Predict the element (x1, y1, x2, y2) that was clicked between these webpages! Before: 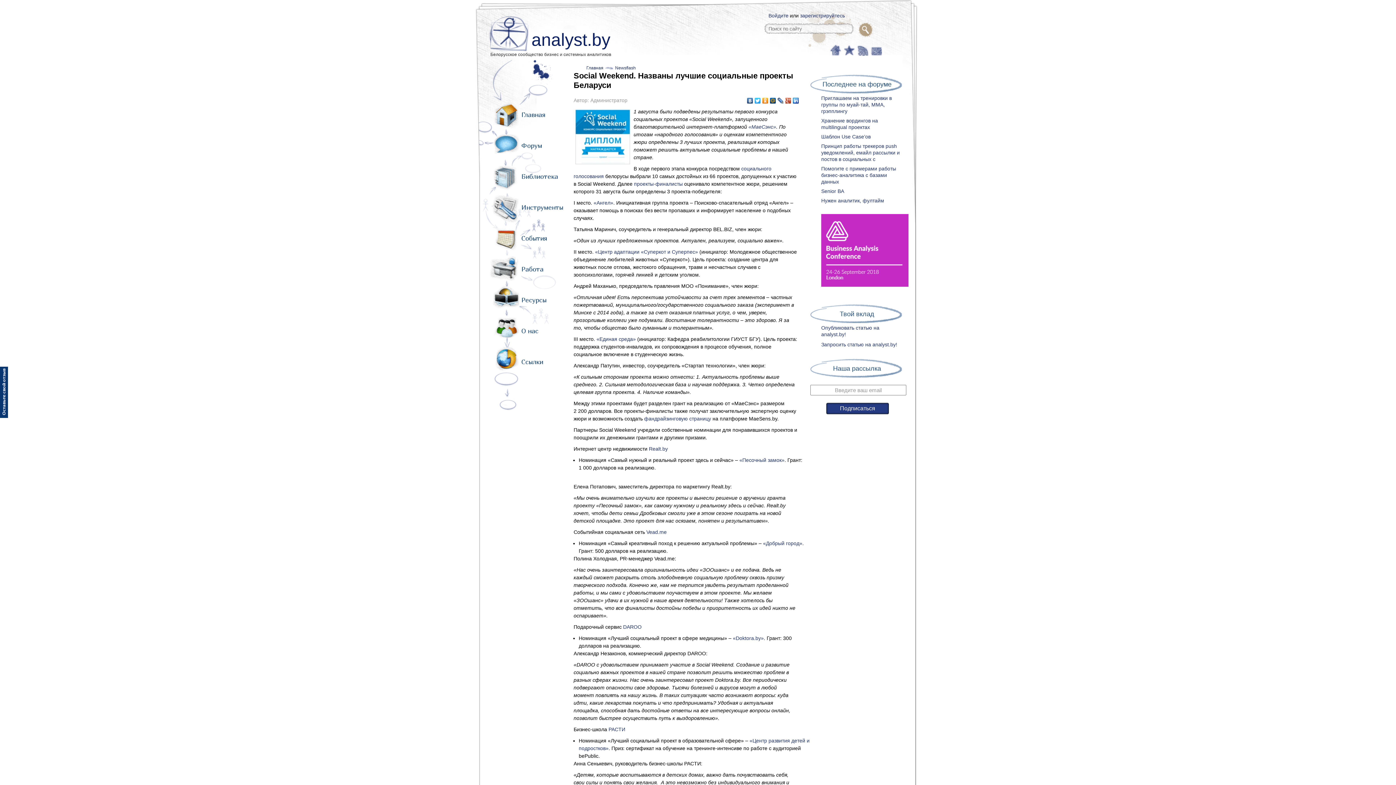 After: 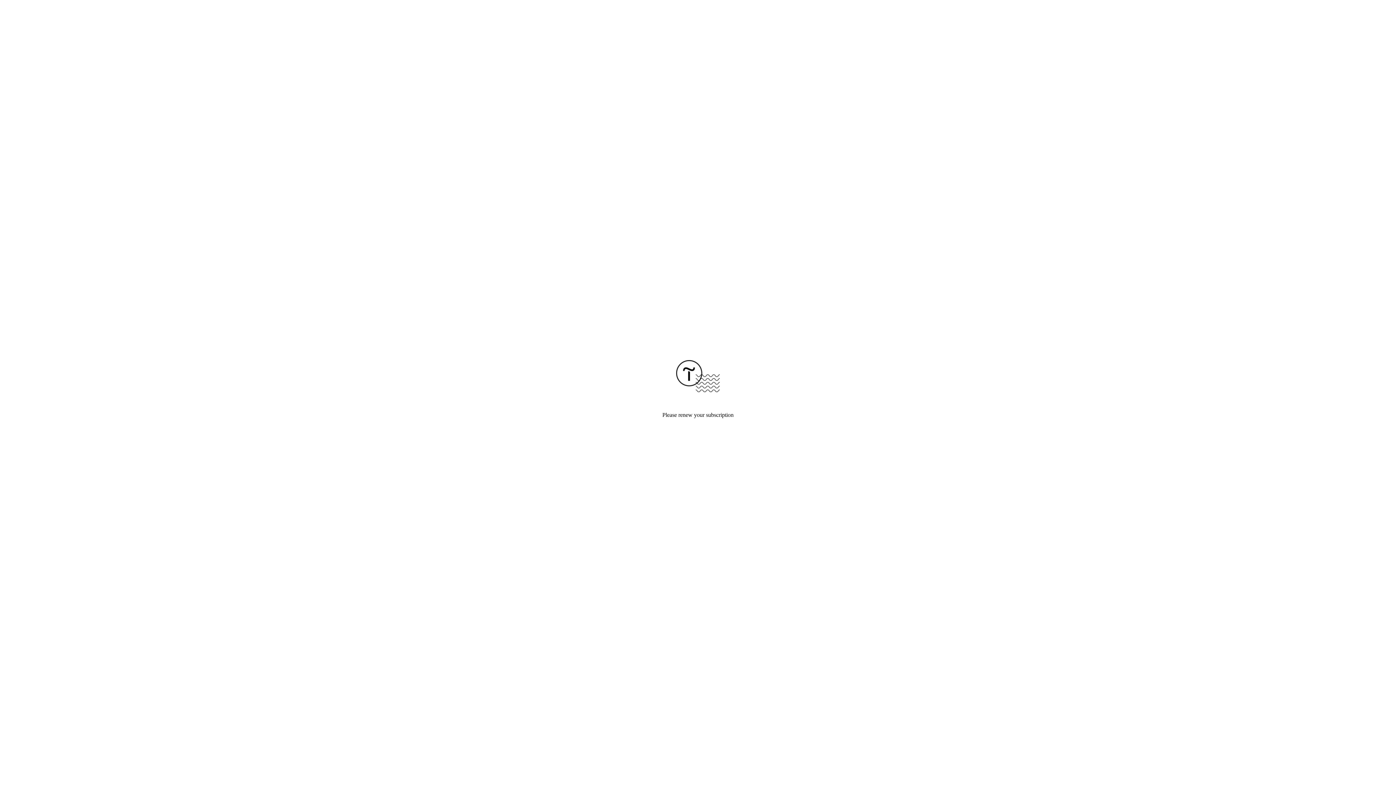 Action: bbox: (595, 249, 698, 254) label: «Центр адаптации «Суперкот и Суперпес»